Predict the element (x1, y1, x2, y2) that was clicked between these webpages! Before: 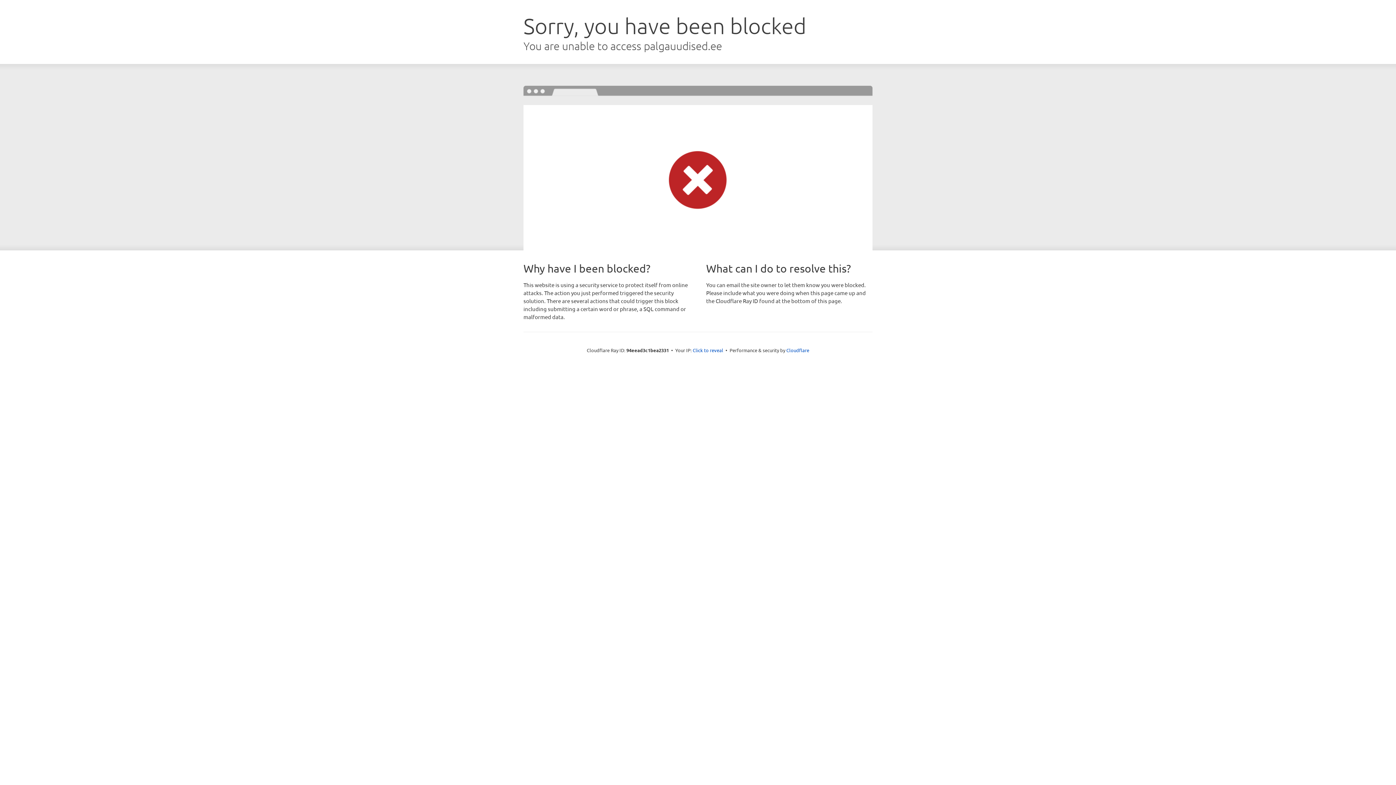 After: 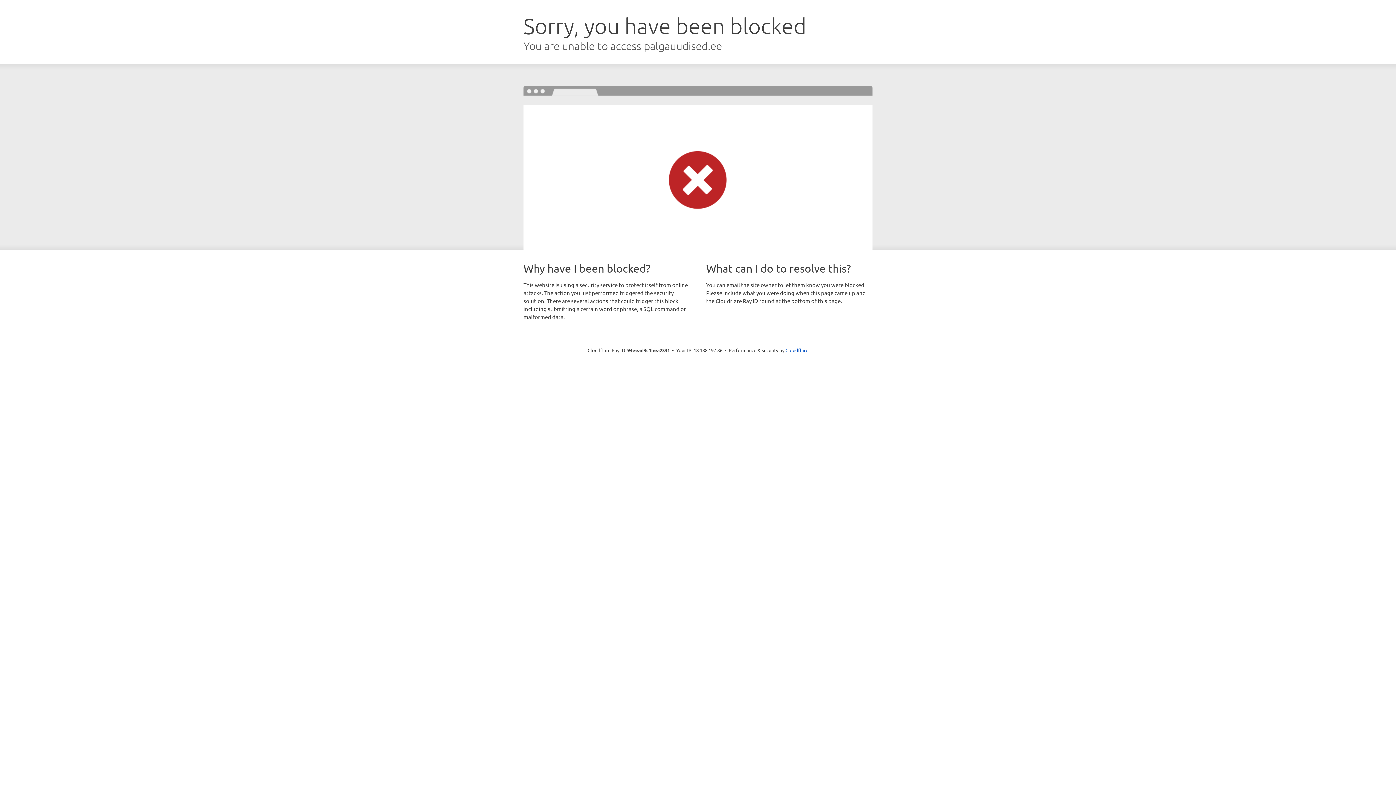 Action: label: Click to reveal bbox: (692, 346, 723, 353)